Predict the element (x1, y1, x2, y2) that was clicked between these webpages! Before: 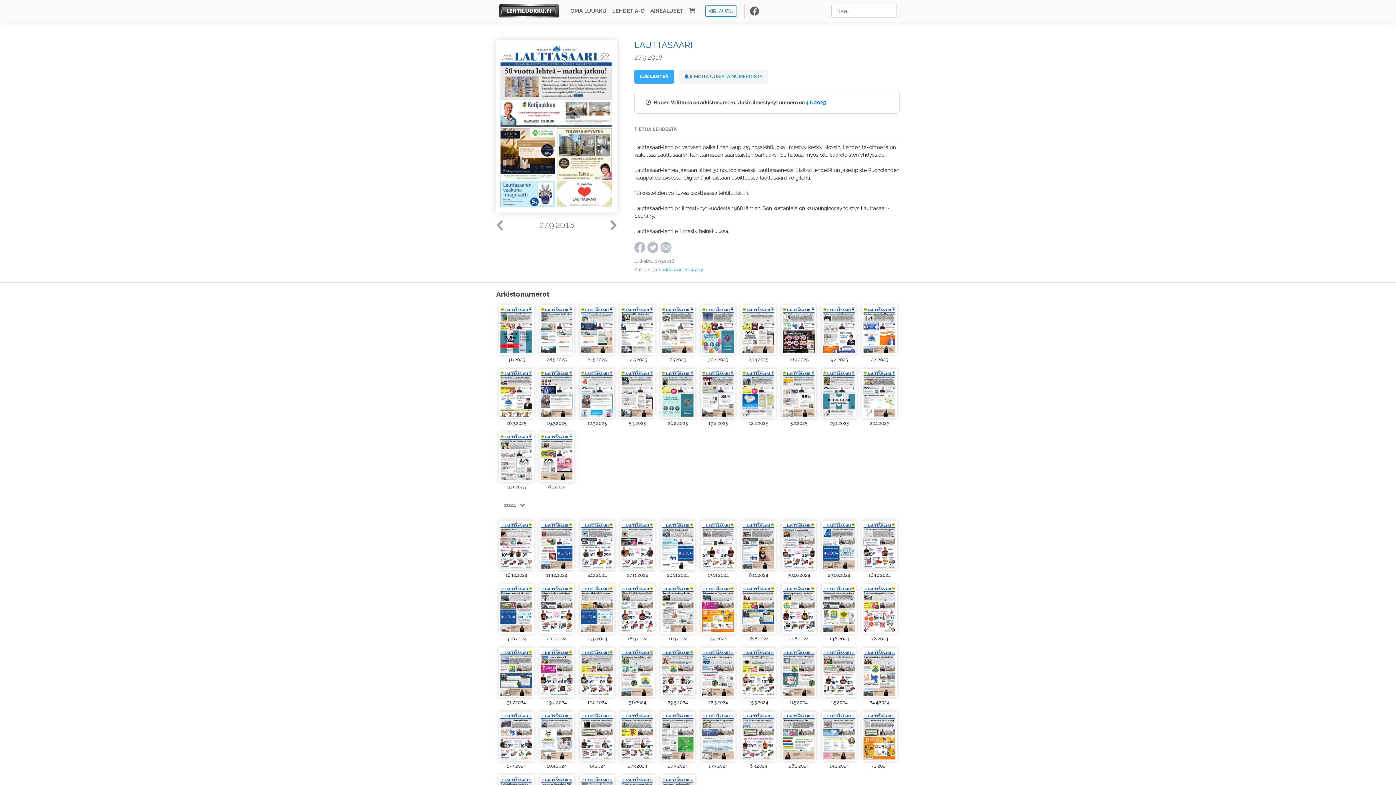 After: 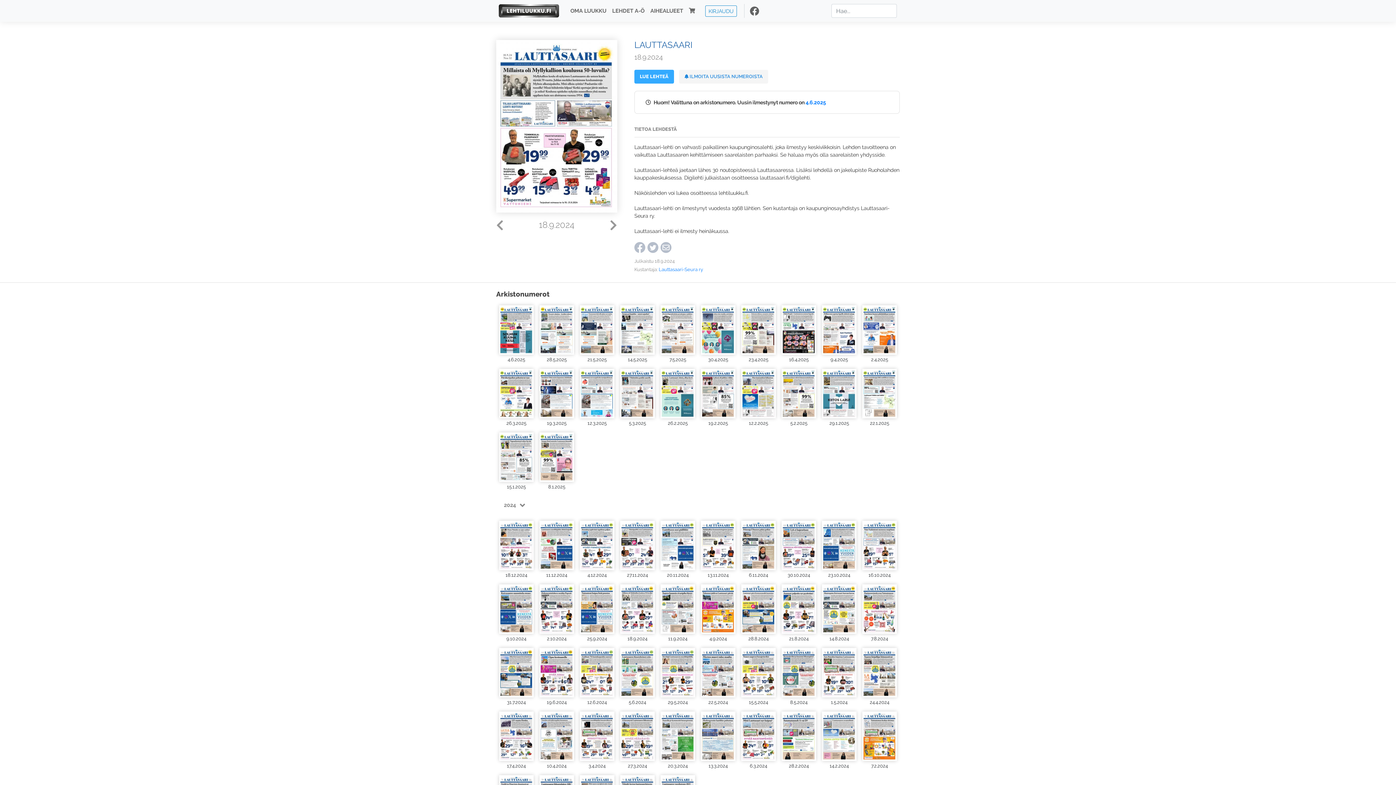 Action: bbox: (620, 583, 654, 634)